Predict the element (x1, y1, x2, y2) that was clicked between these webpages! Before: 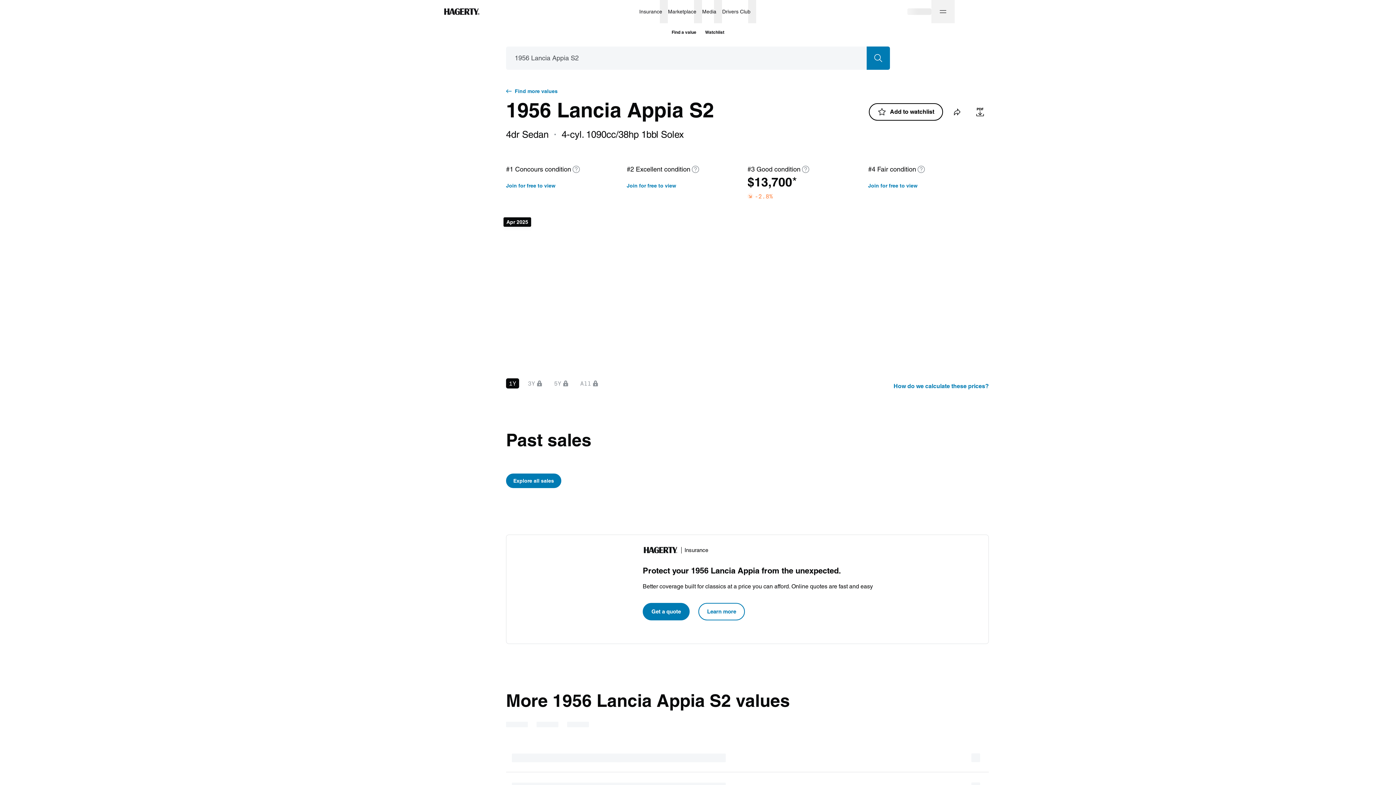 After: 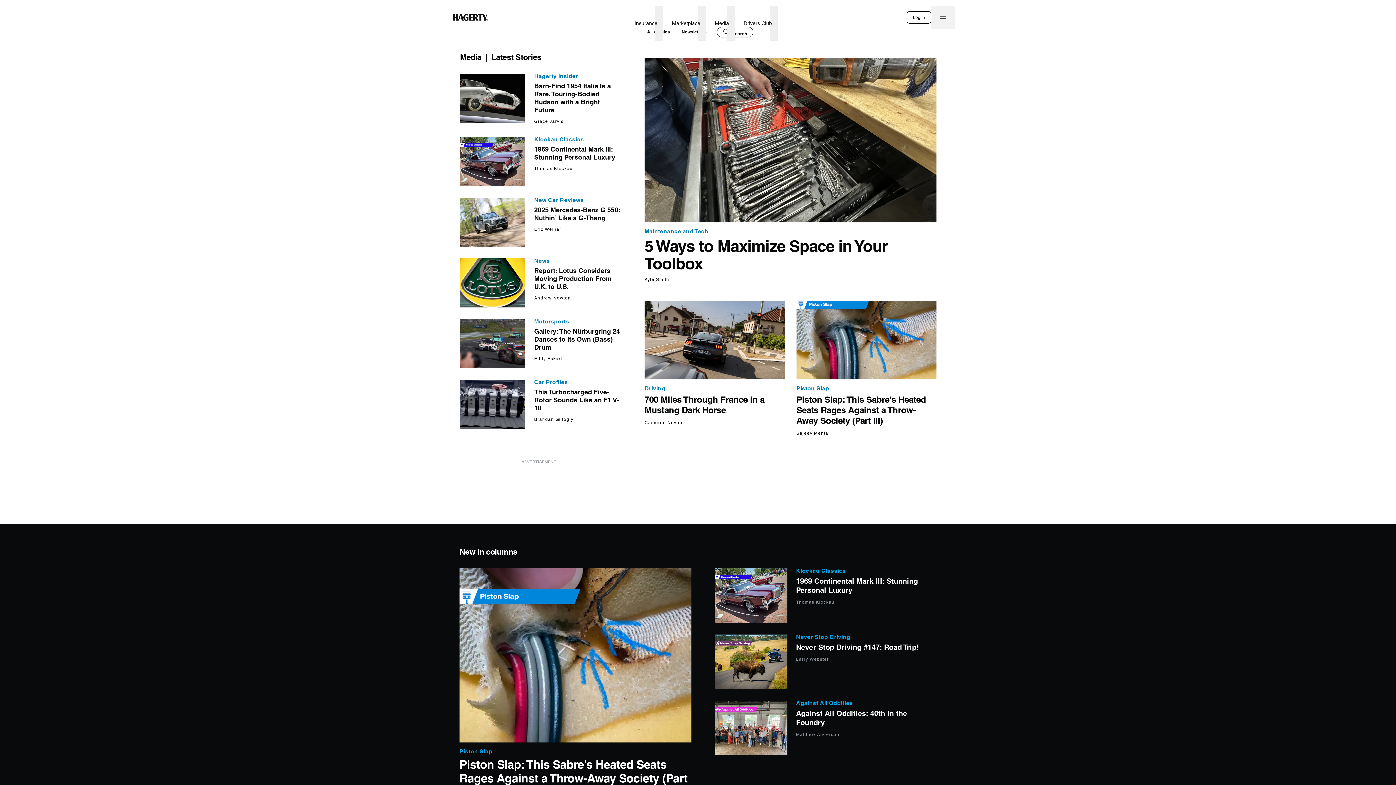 Action: label: Media bbox: (699, 0, 719, 23)